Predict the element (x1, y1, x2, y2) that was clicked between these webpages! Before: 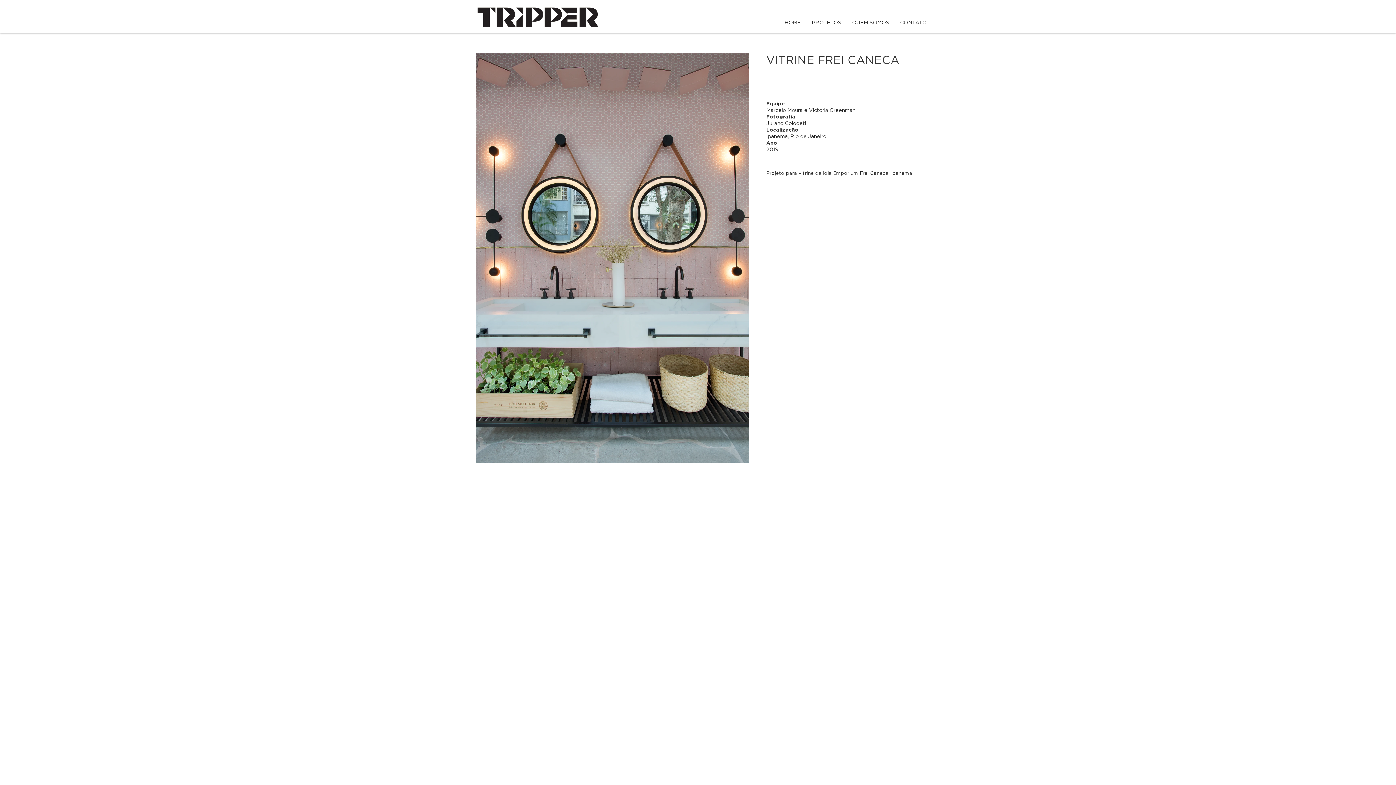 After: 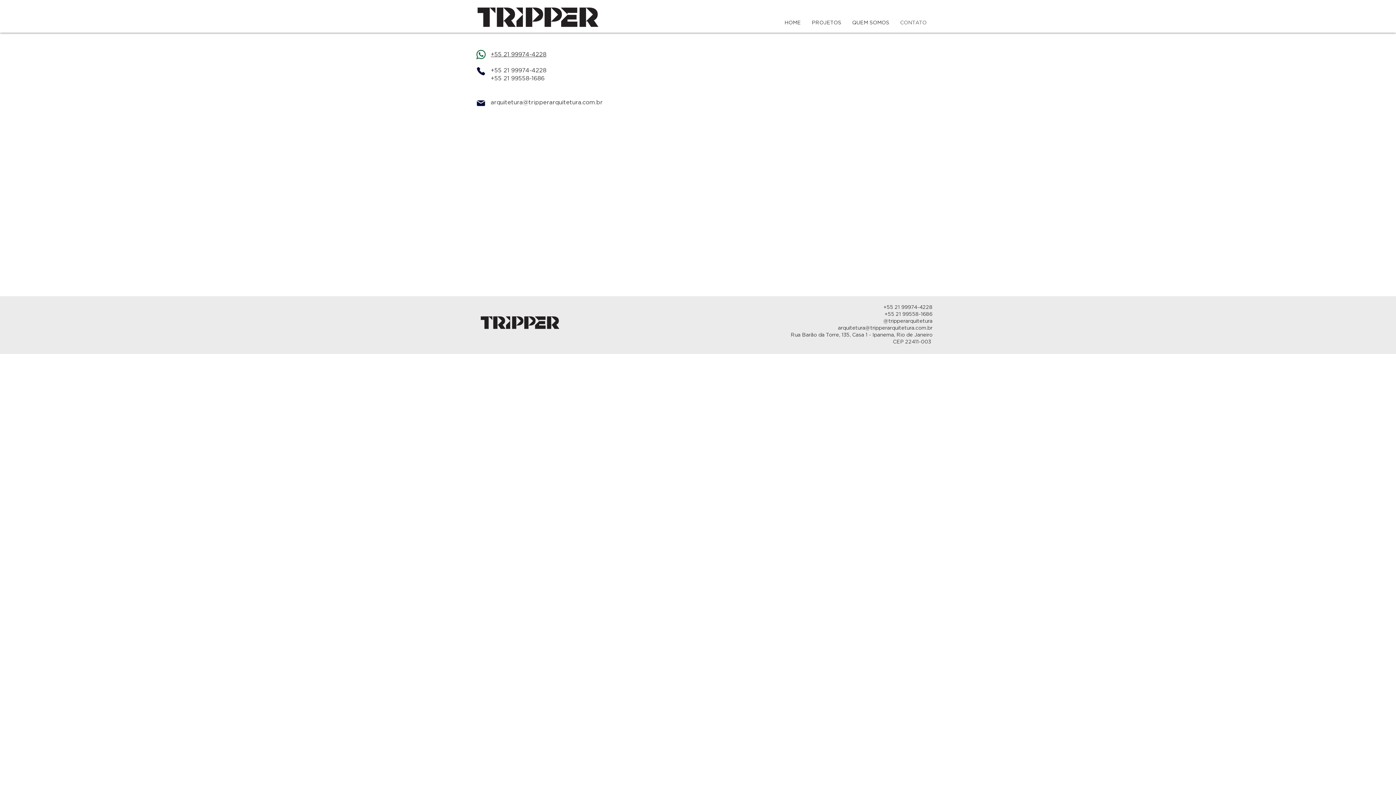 Action: label: CONTATO bbox: (894, 13, 932, 32)